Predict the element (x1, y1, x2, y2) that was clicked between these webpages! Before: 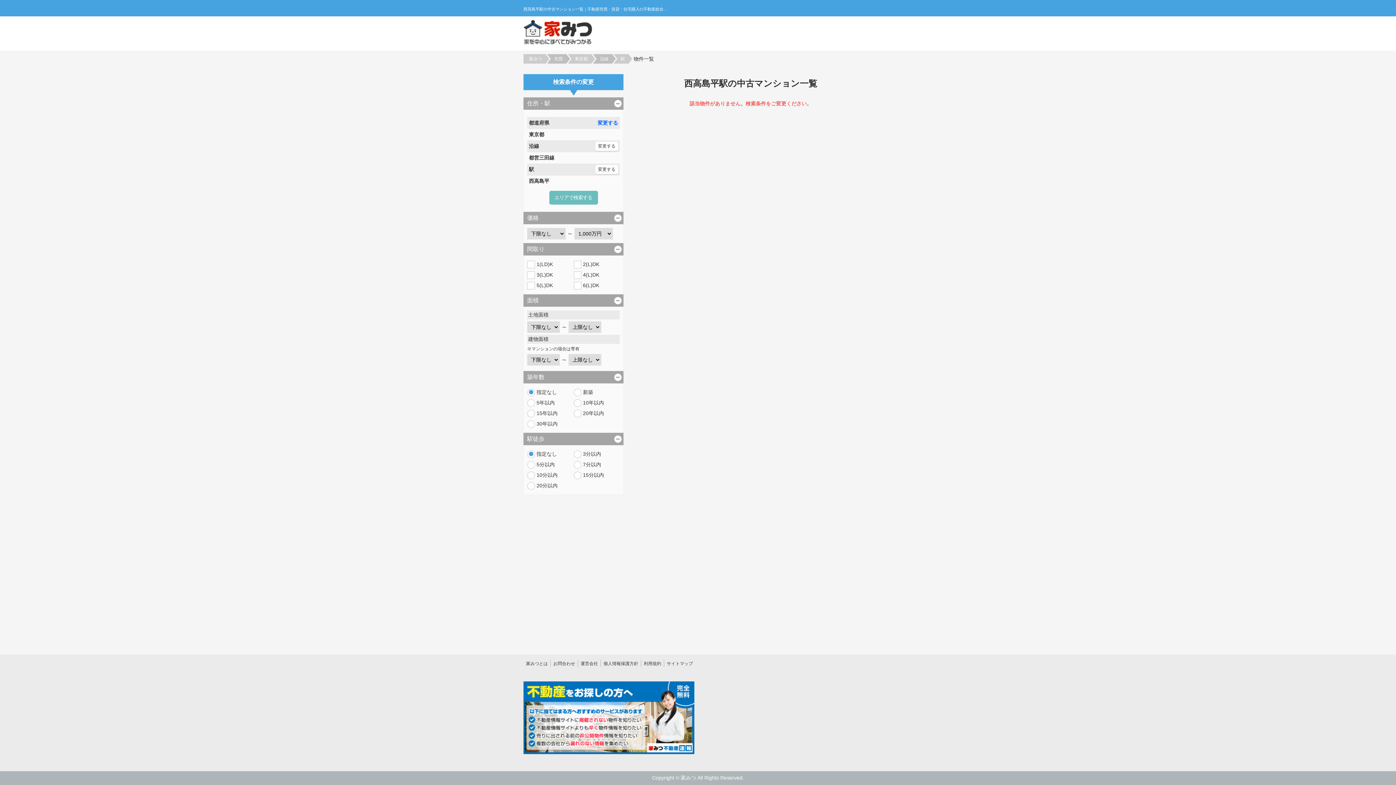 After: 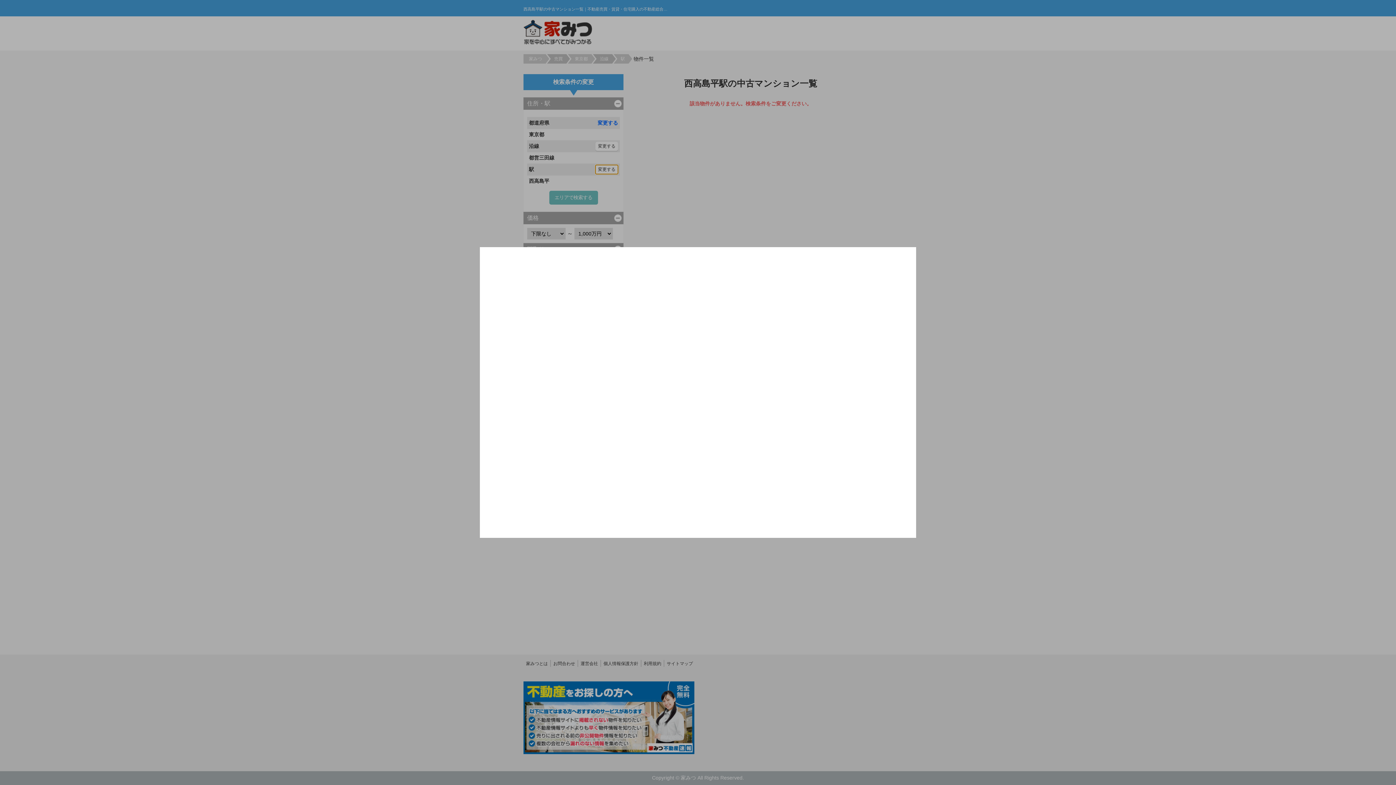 Action: label: 変更する bbox: (595, 165, 618, 174)